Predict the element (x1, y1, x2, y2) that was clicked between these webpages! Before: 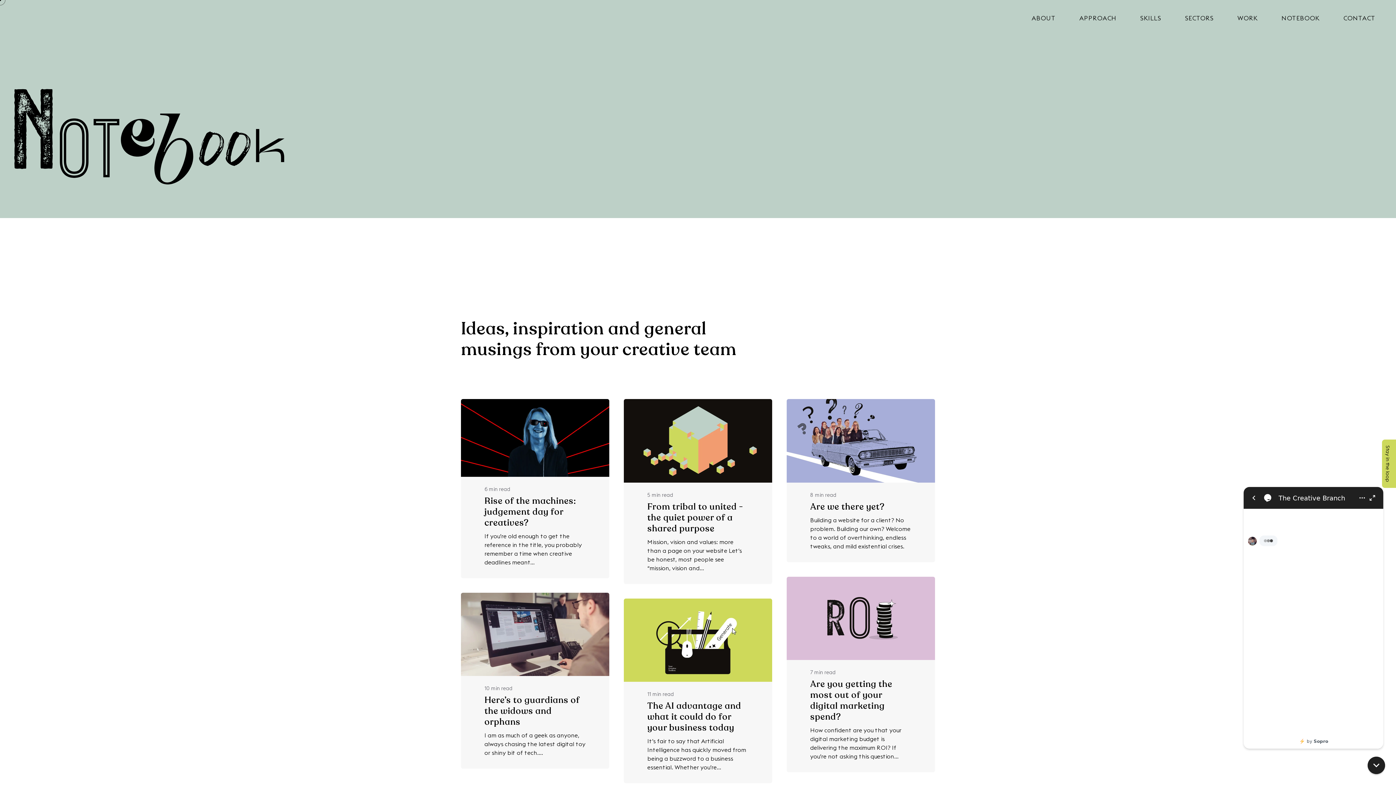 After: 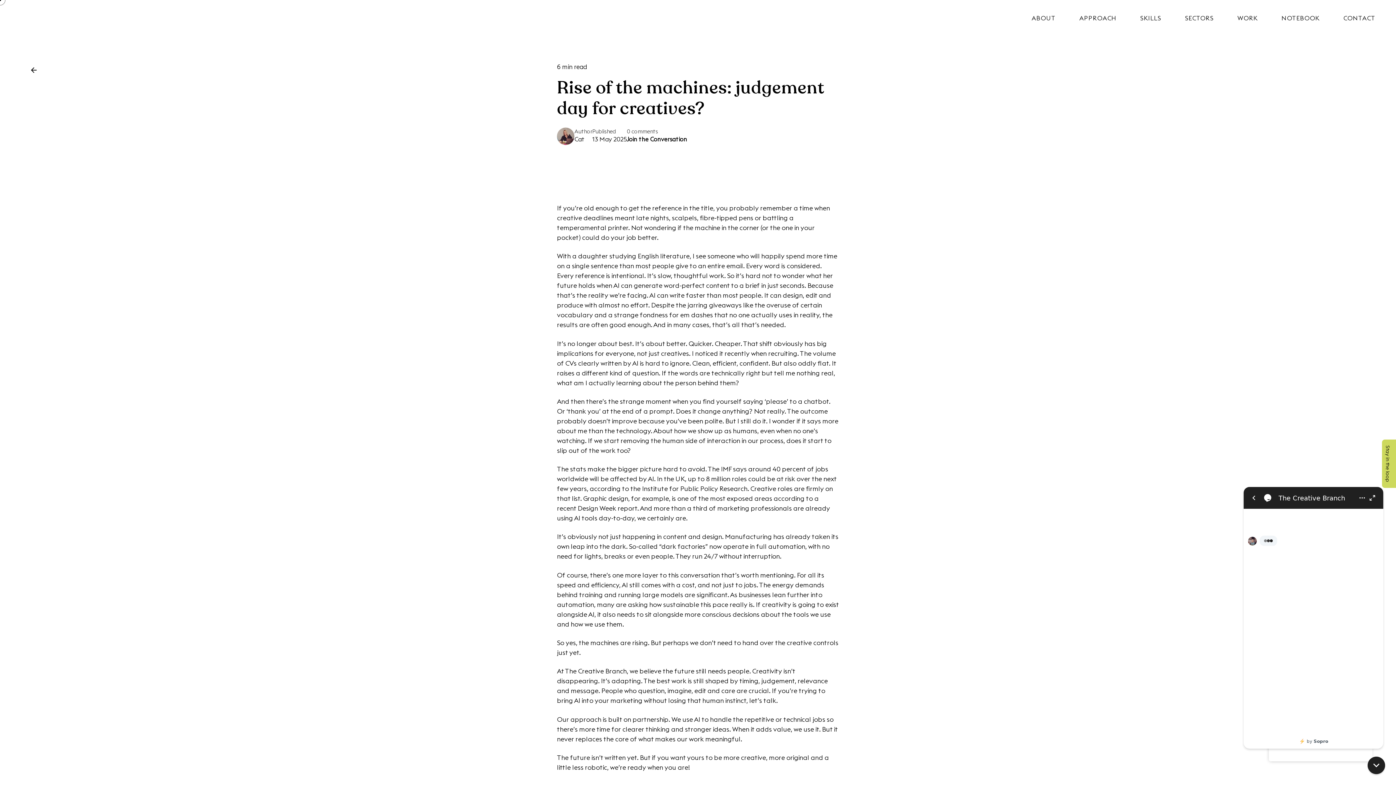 Action: bbox: (484, 497, 576, 528) label: Rise of the machines: judgement day for creatives?